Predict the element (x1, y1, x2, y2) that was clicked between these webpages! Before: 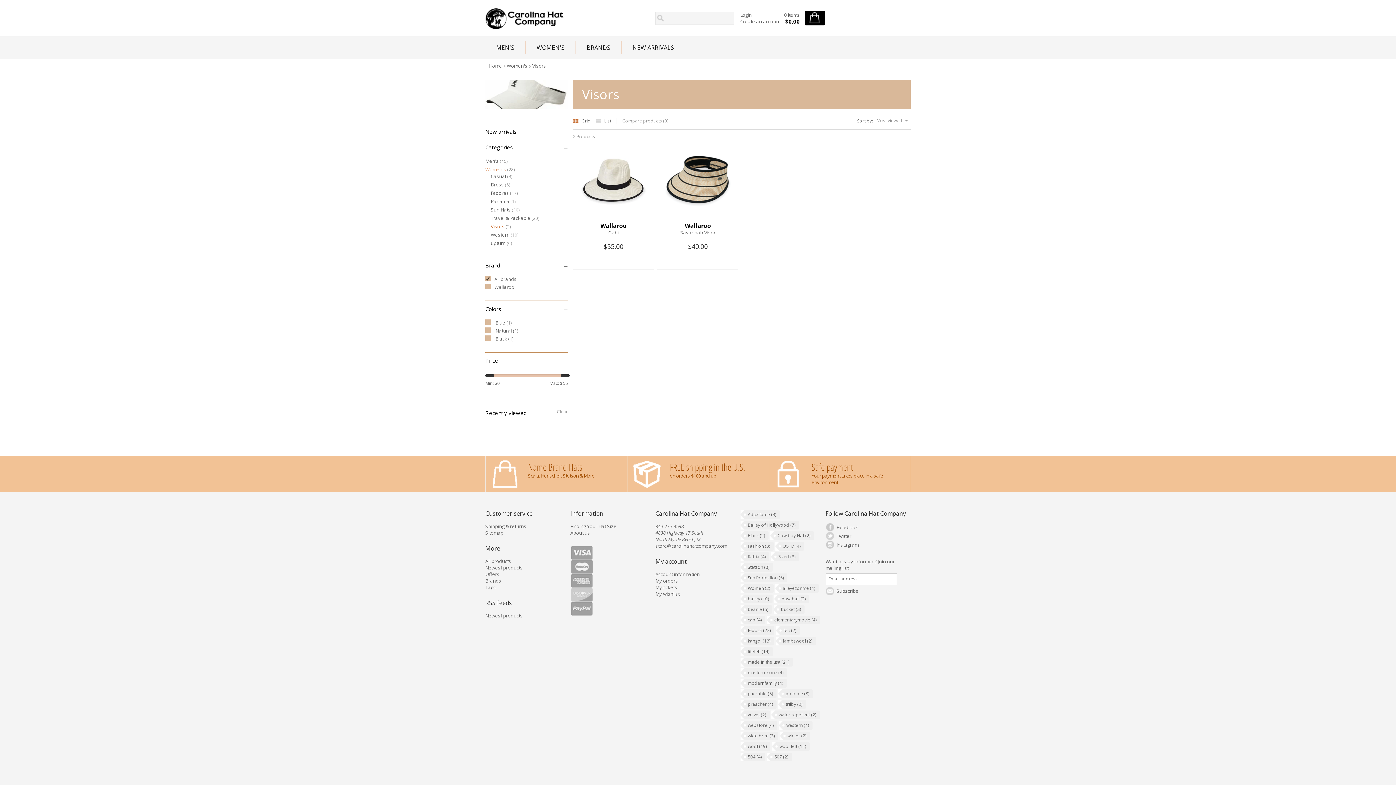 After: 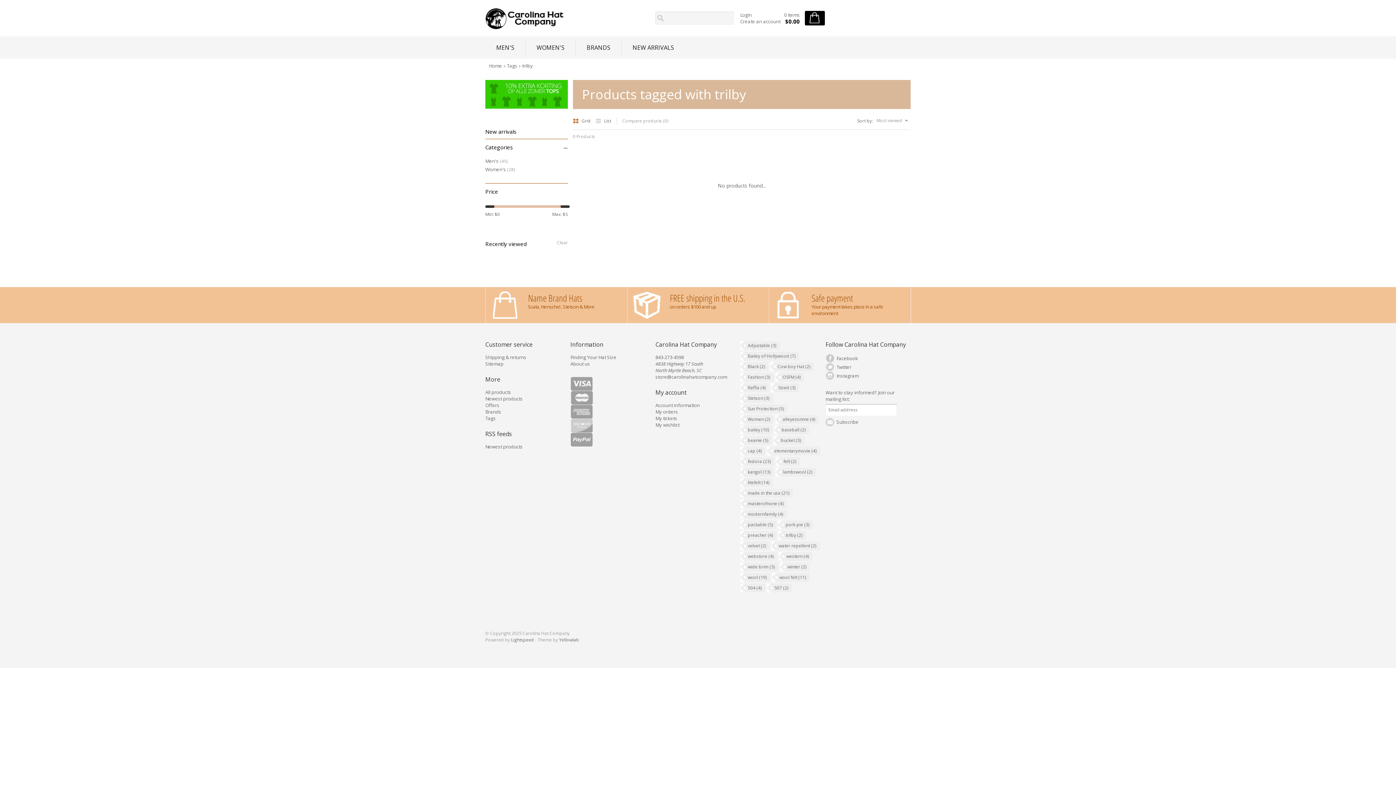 Action: bbox: (778, 700, 806, 709) label: trilby (2)